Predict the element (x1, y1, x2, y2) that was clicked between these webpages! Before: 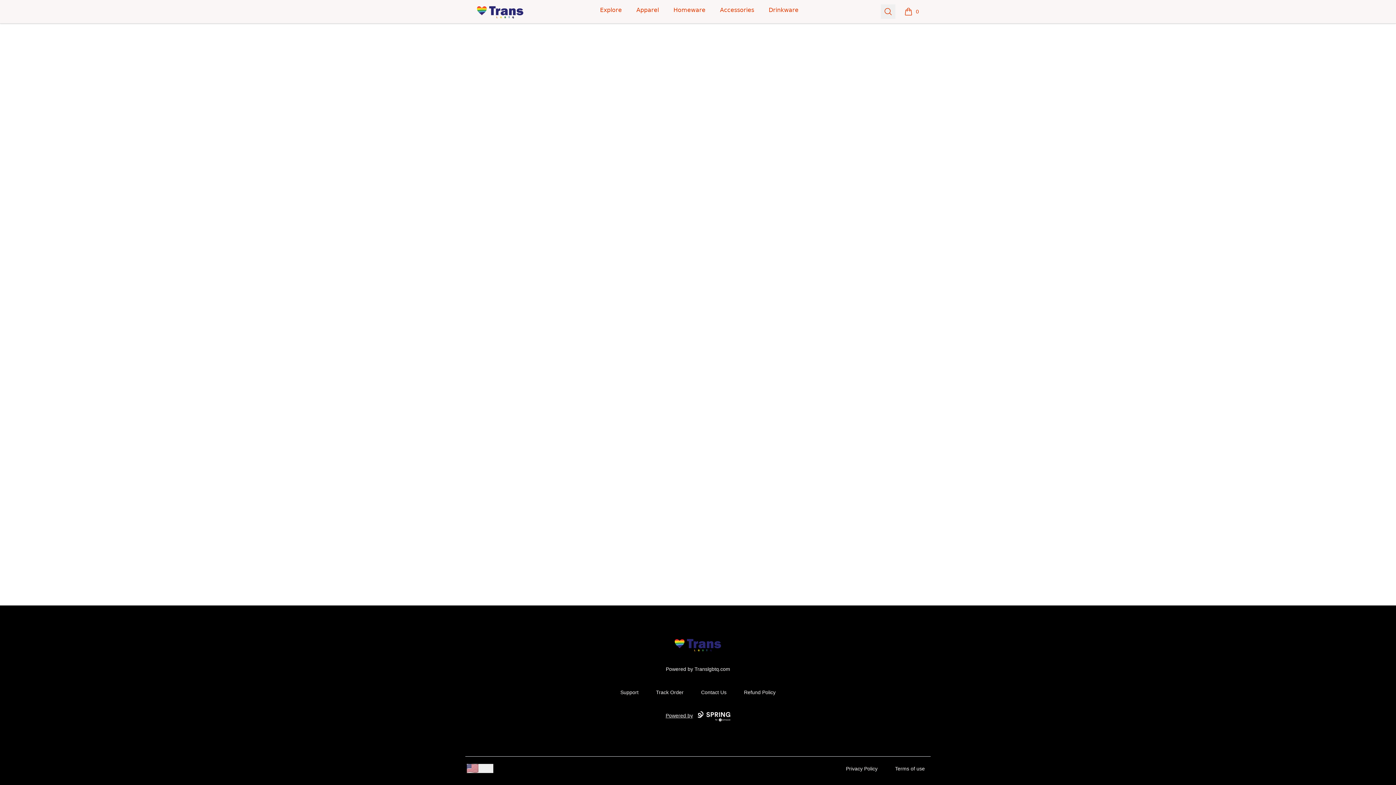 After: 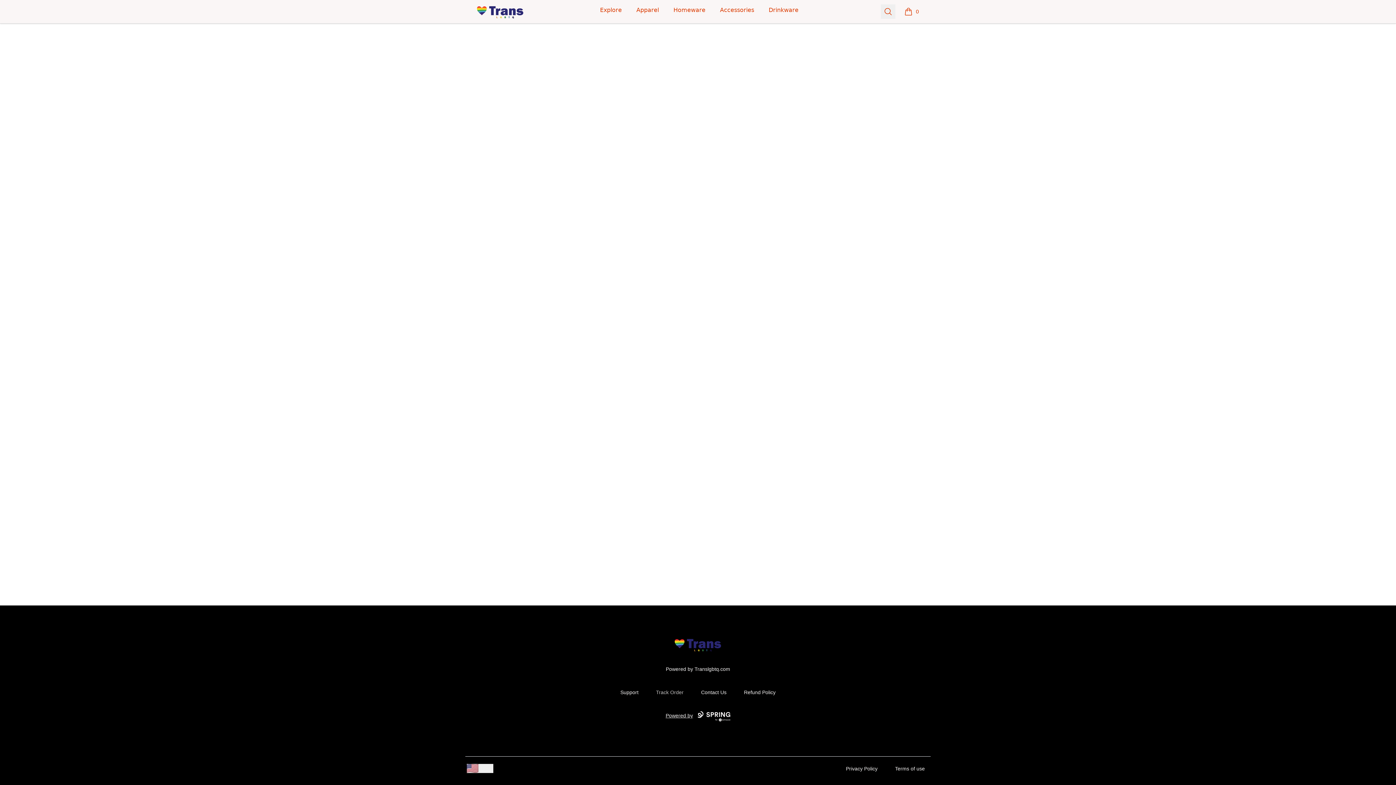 Action: label: Track Order bbox: (656, 689, 683, 695)